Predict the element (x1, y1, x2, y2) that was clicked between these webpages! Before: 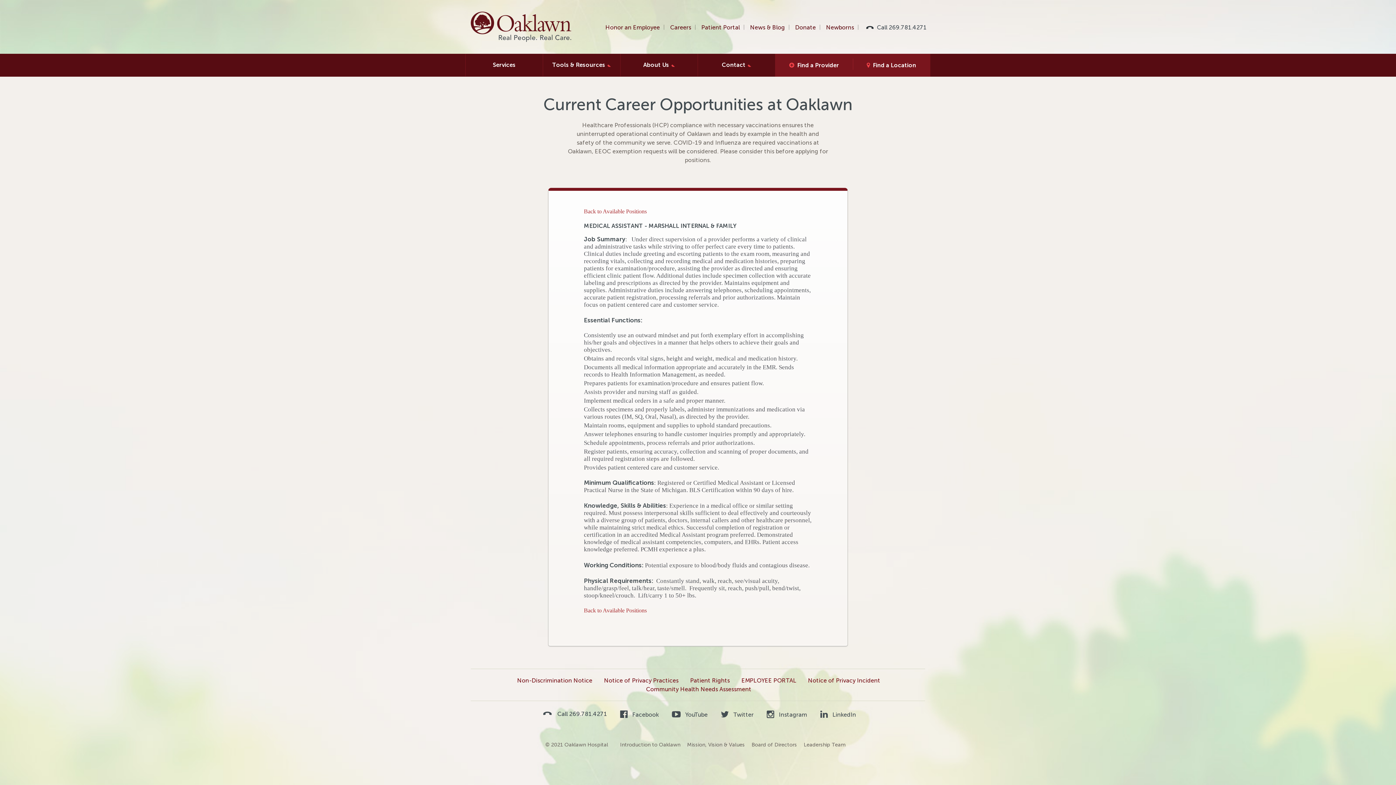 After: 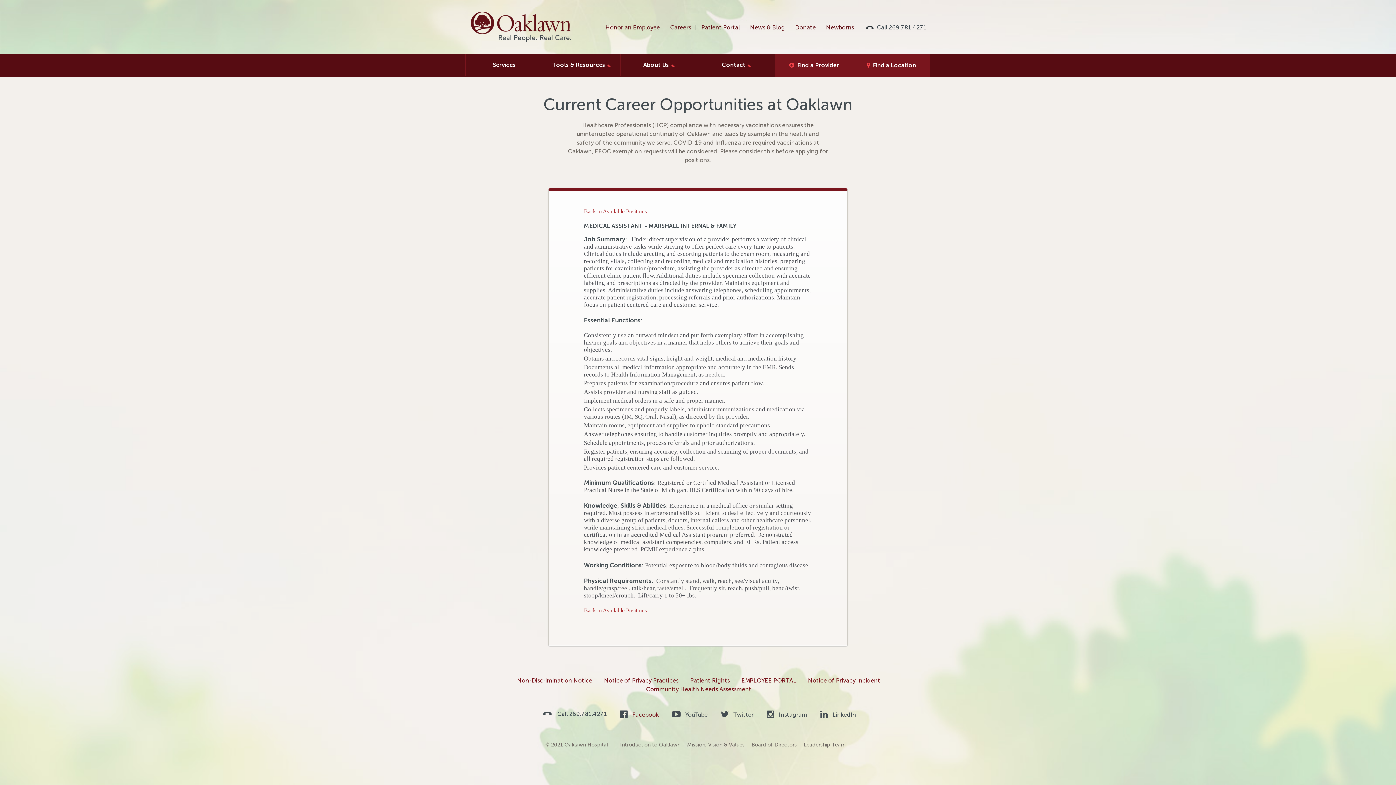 Action: label:  Facebook bbox: (620, 710, 659, 720)